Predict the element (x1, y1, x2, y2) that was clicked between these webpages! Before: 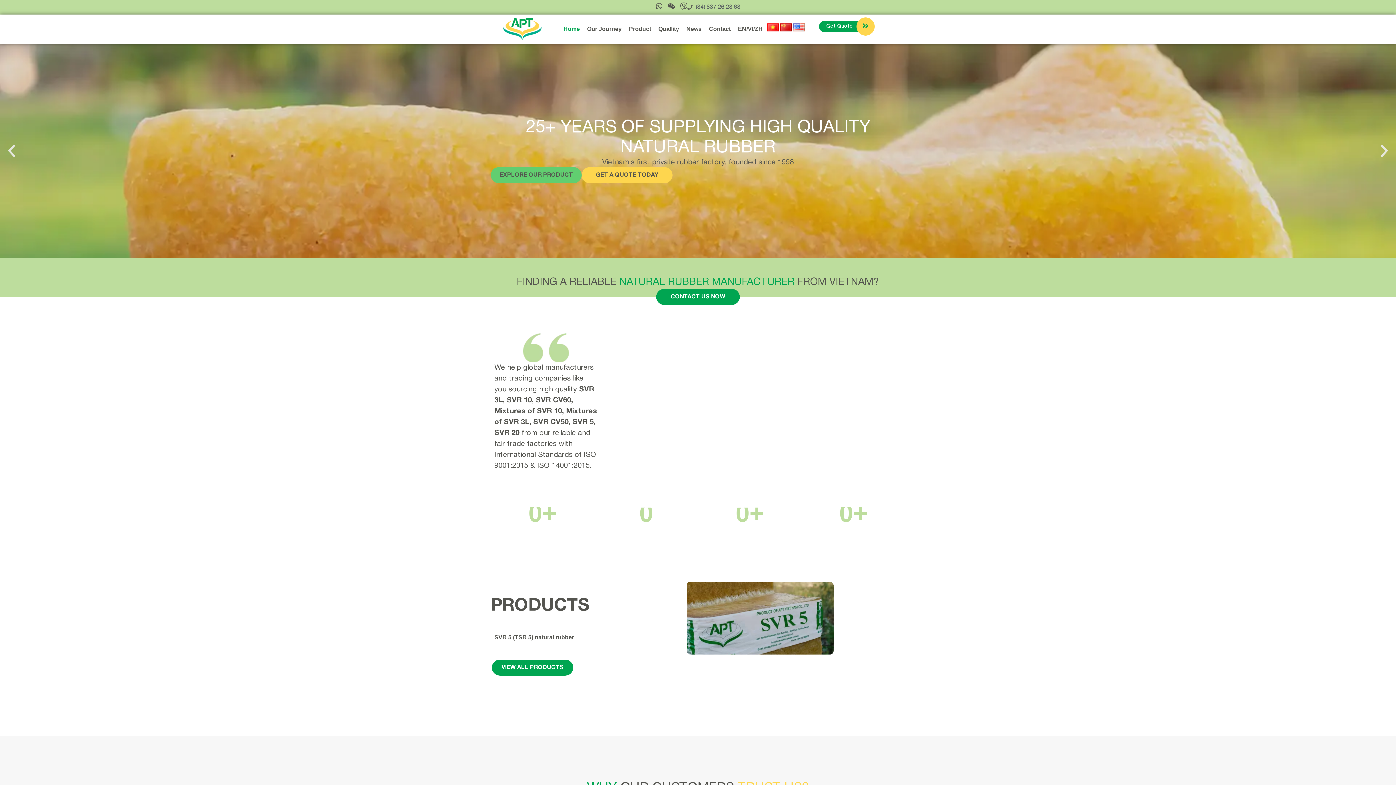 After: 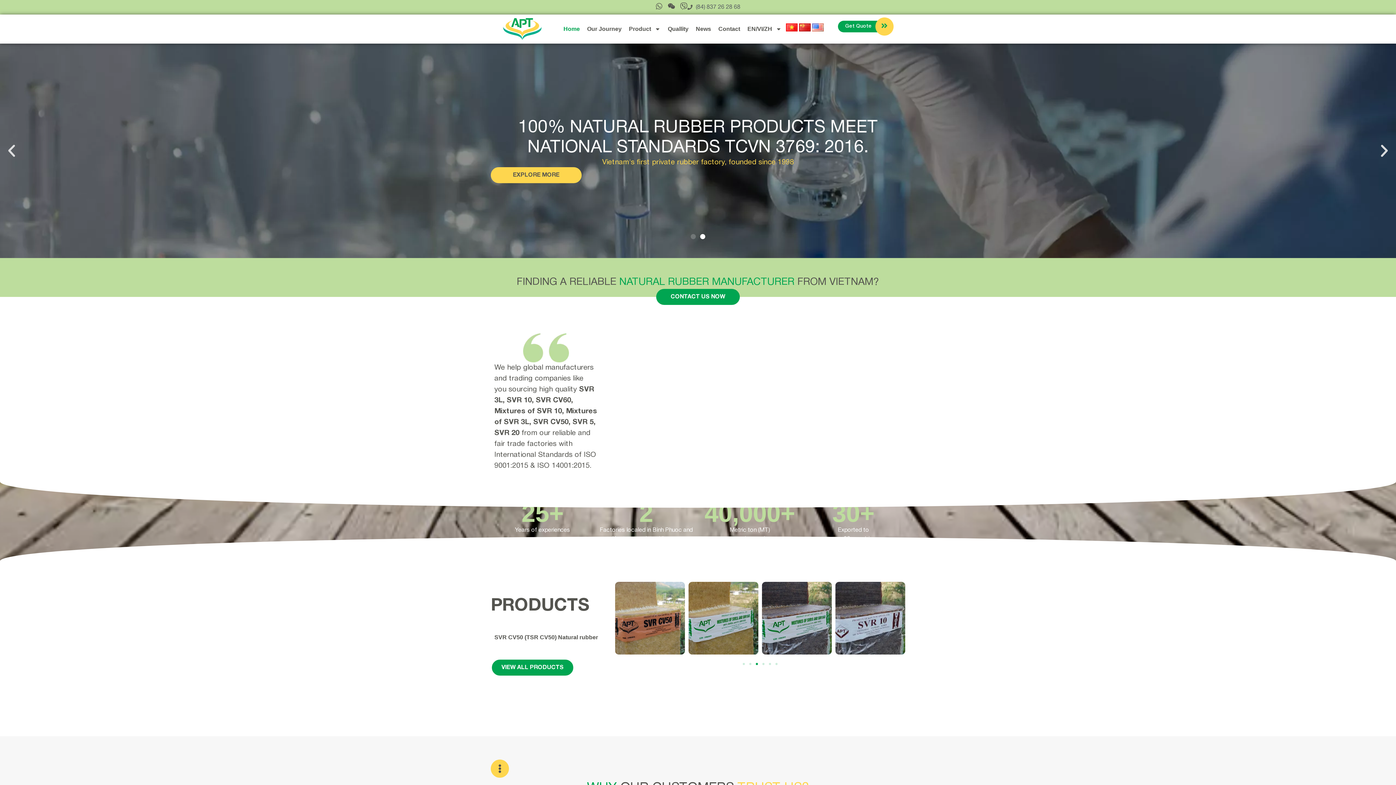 Action: label: Whatsapp bbox: (655, 2, 663, 9)